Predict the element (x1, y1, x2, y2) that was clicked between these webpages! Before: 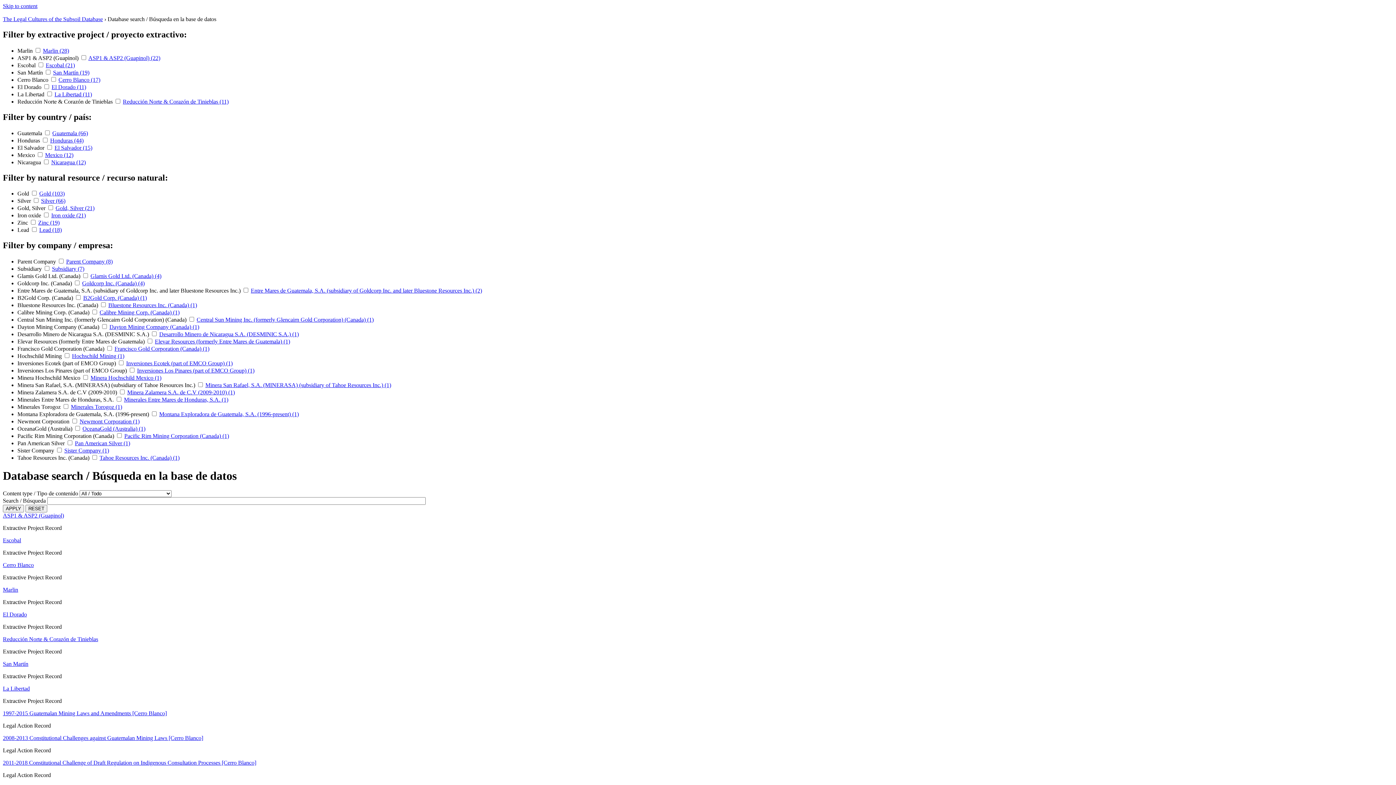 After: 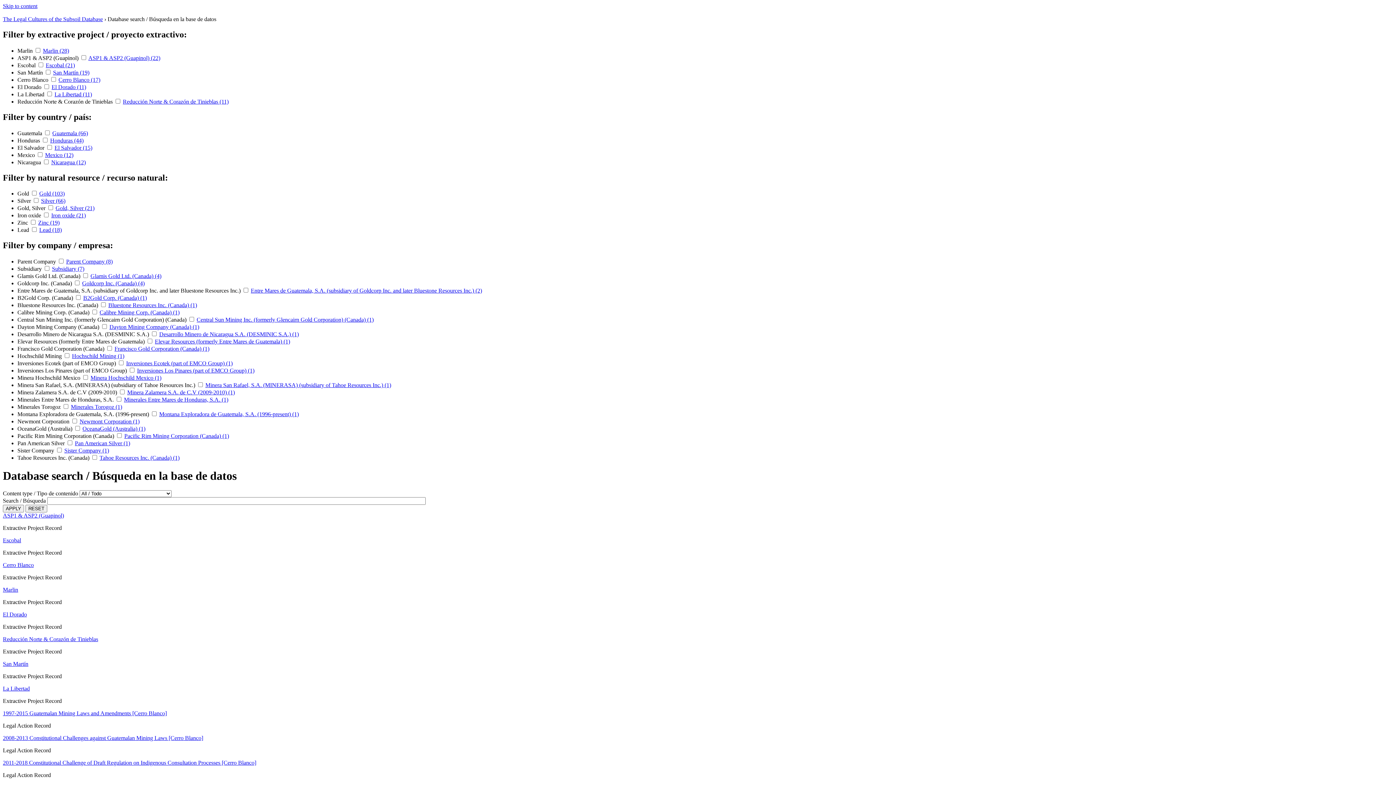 Action: label: Honduras (44) bbox: (50, 137, 83, 143)